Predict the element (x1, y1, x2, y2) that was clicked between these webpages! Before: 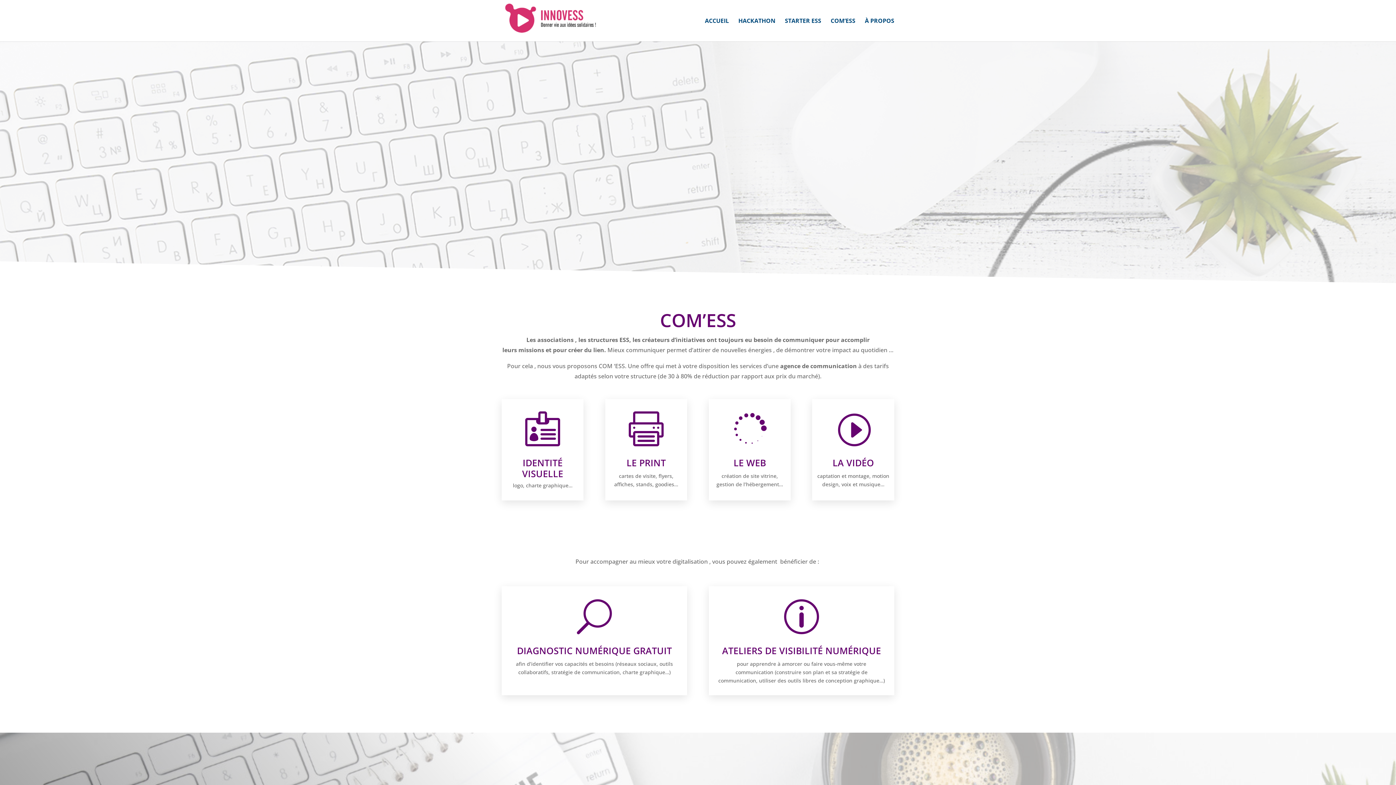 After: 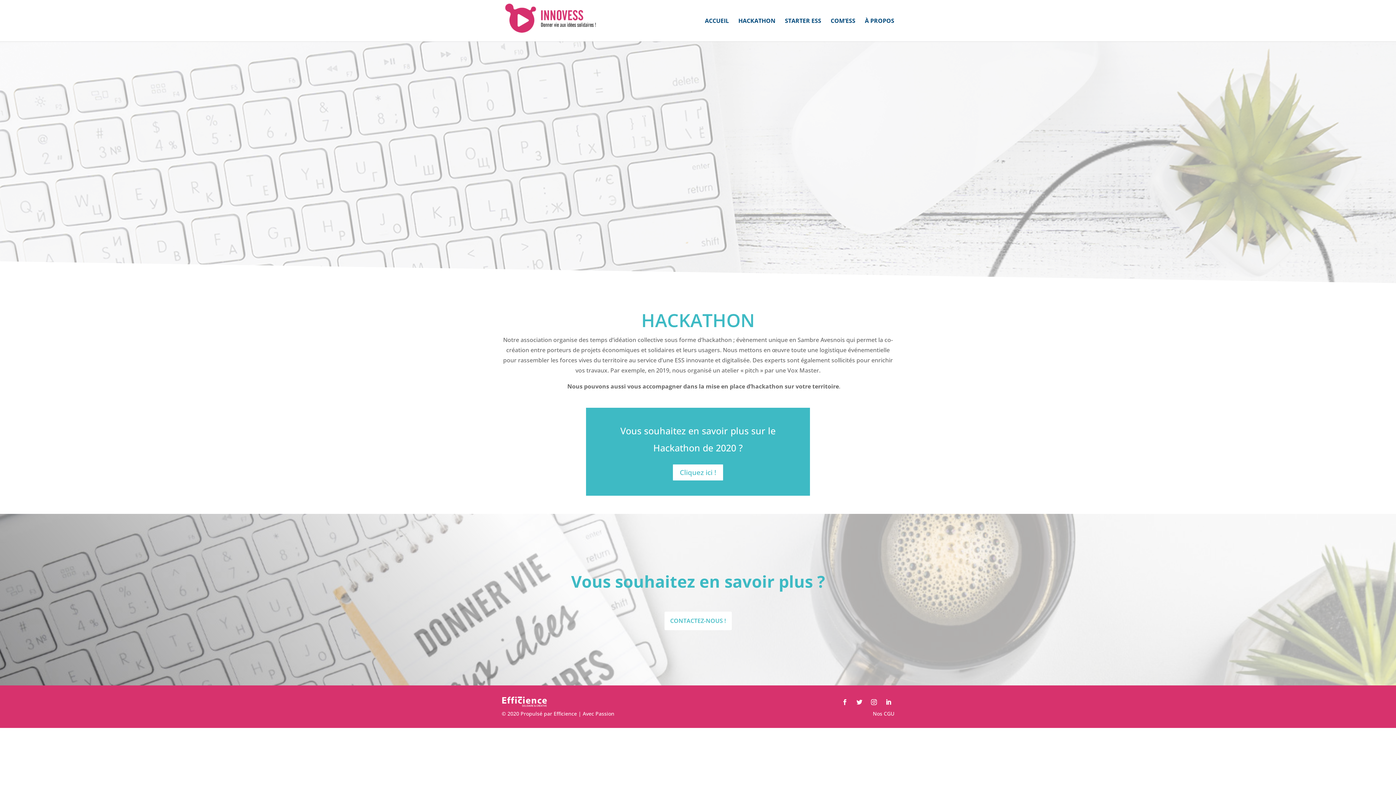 Action: bbox: (738, 18, 775, 41) label: HACKATHON